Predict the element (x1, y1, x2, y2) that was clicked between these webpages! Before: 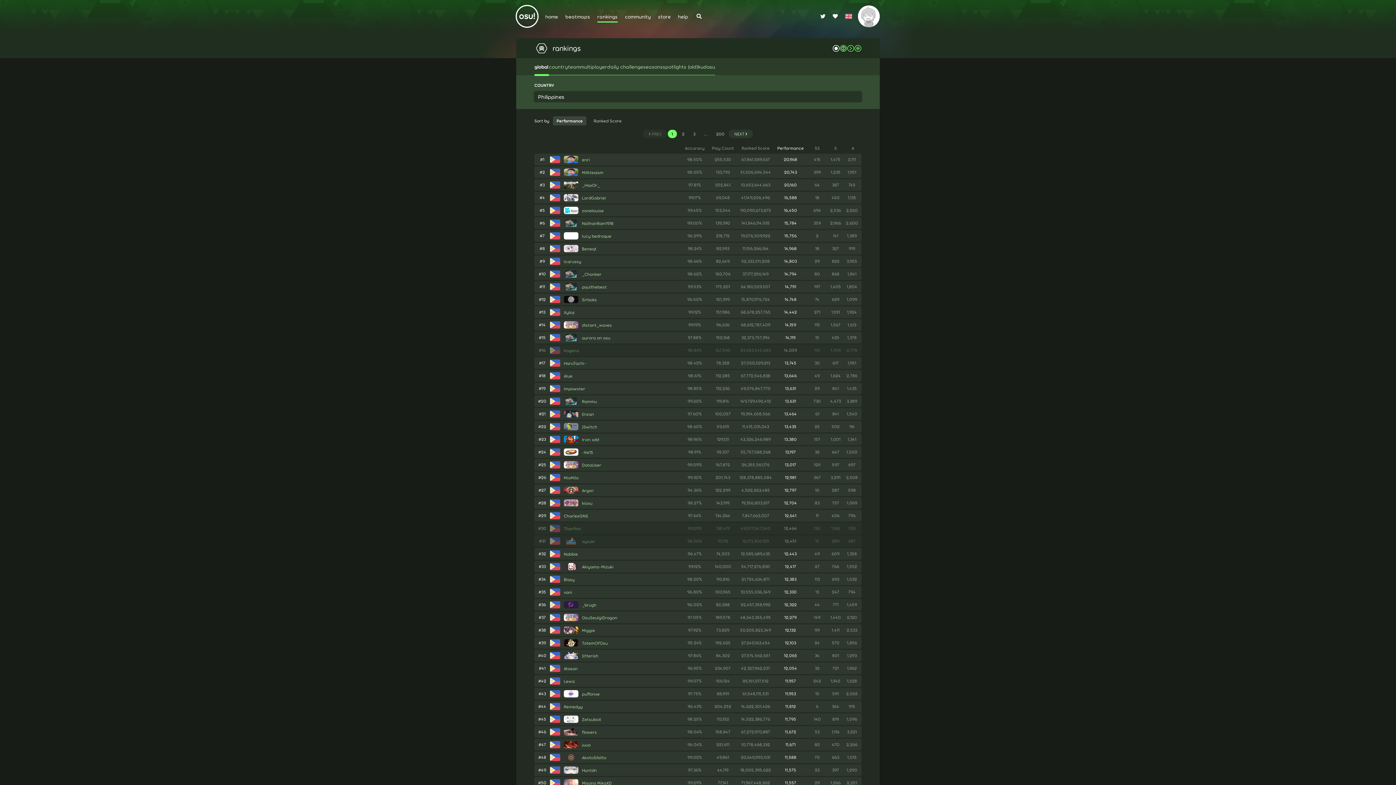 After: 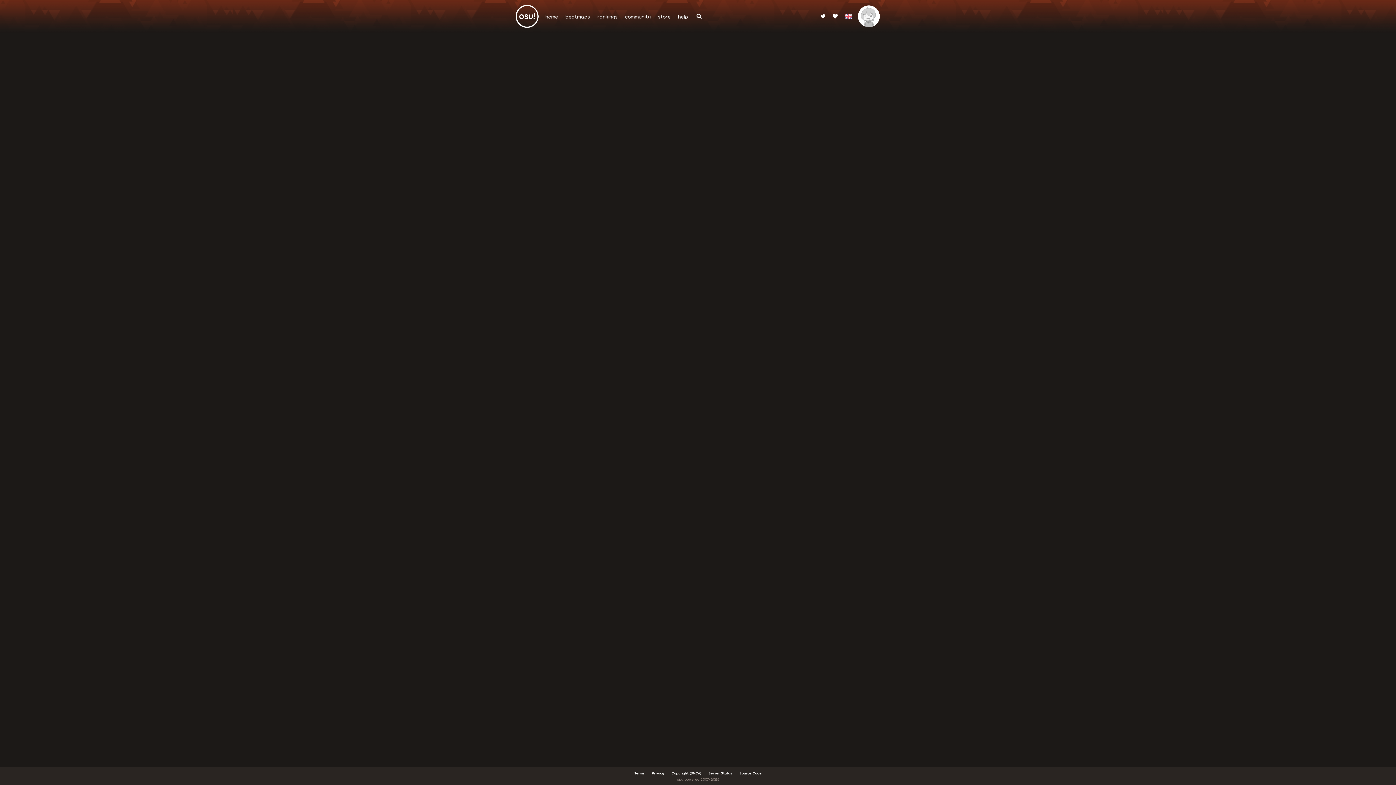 Action: bbox: (582, 220, 613, 226) label: NathanRam1918